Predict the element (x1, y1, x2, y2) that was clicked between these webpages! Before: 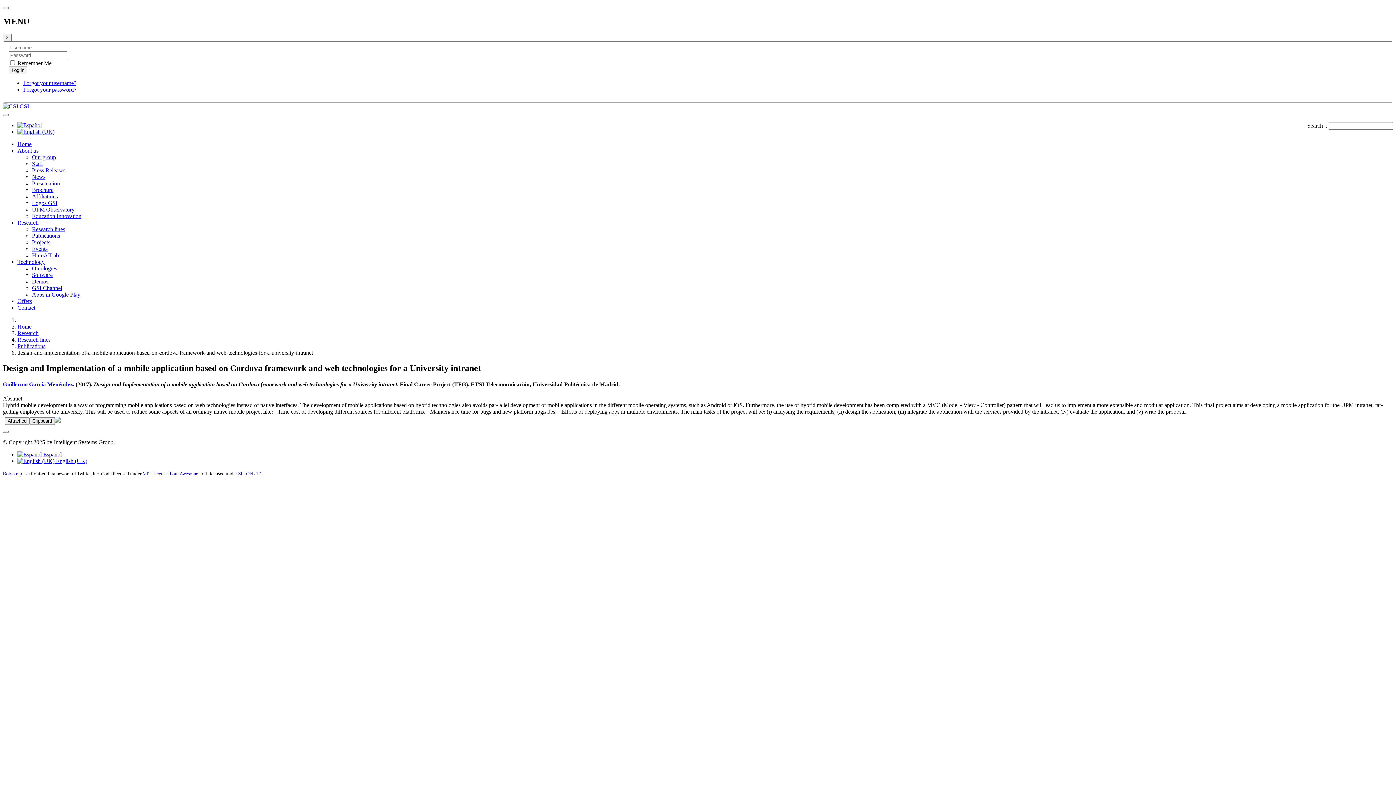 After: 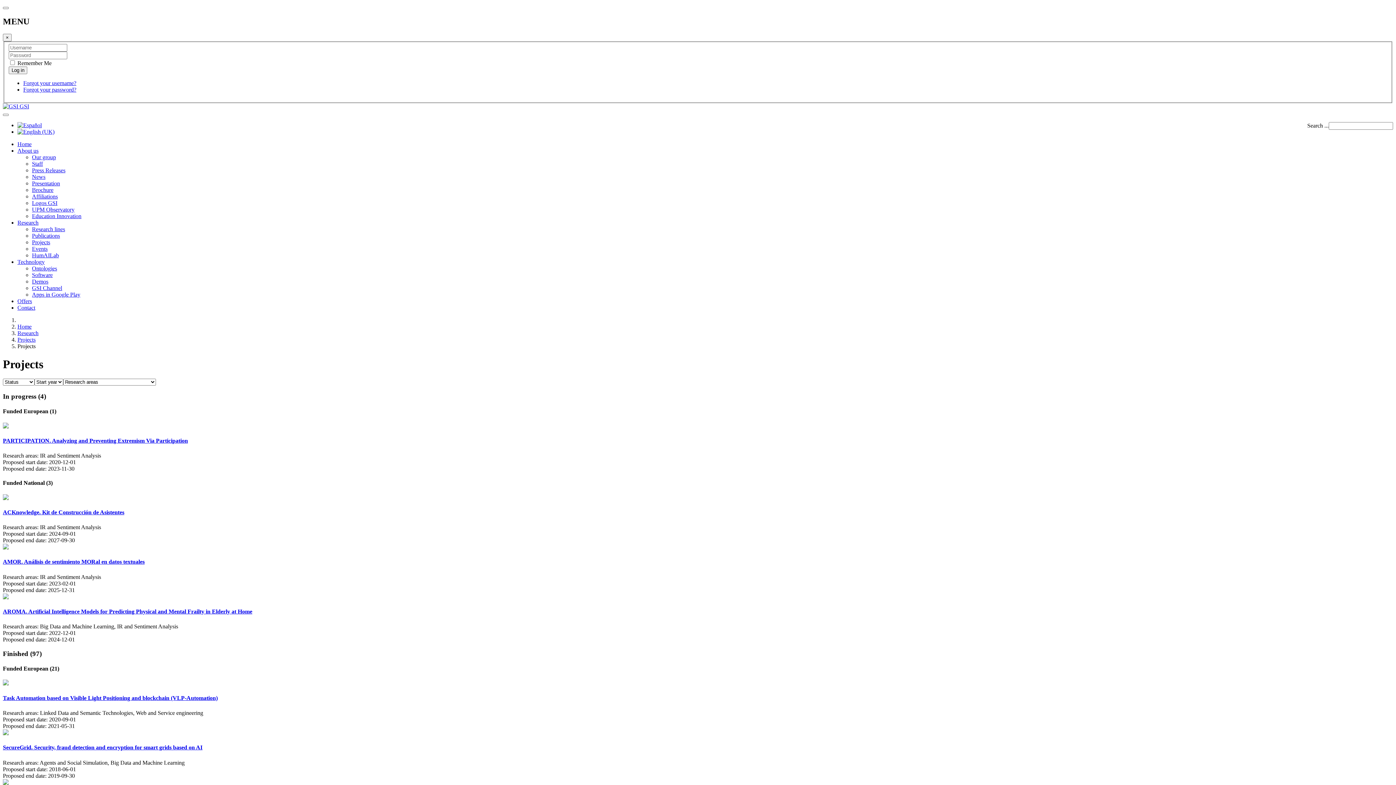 Action: bbox: (32, 239, 50, 245) label: Projects